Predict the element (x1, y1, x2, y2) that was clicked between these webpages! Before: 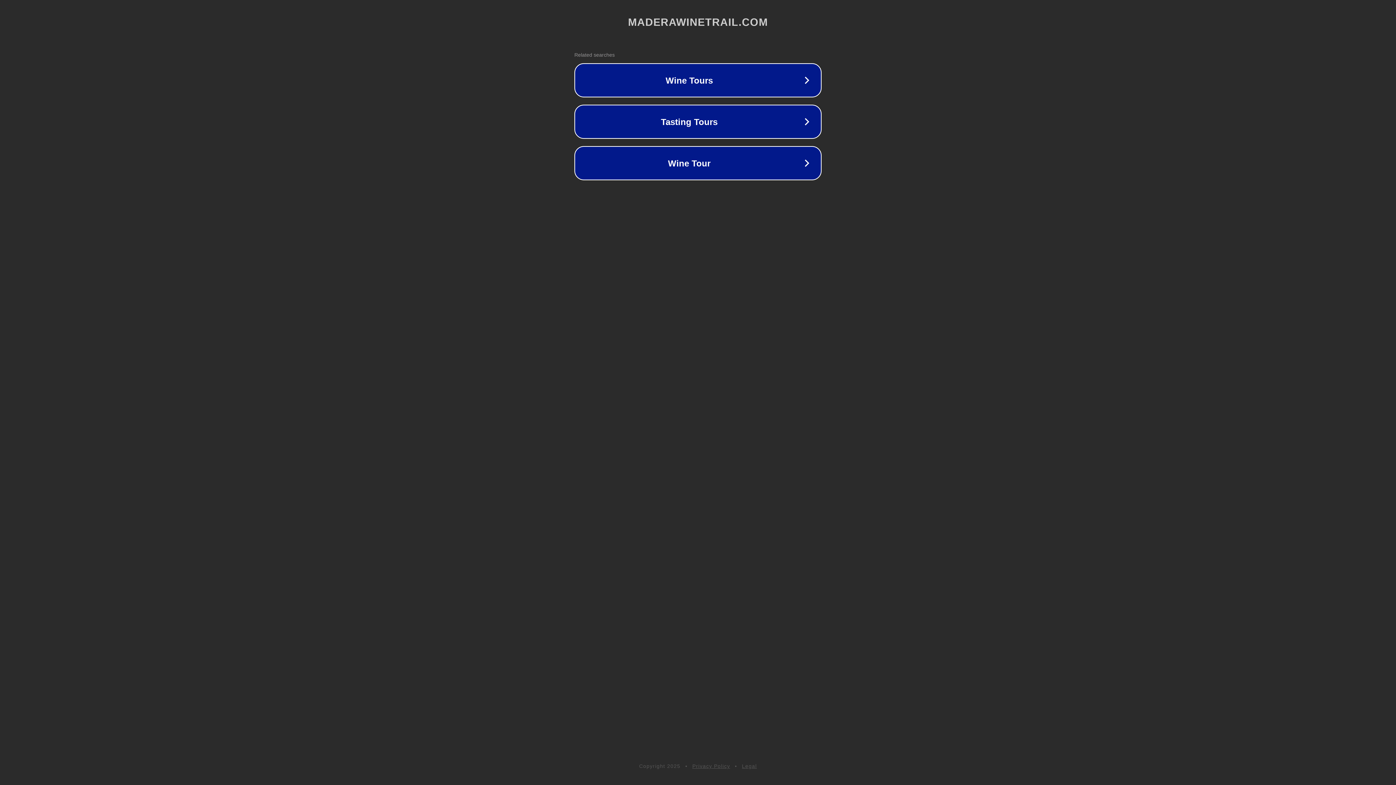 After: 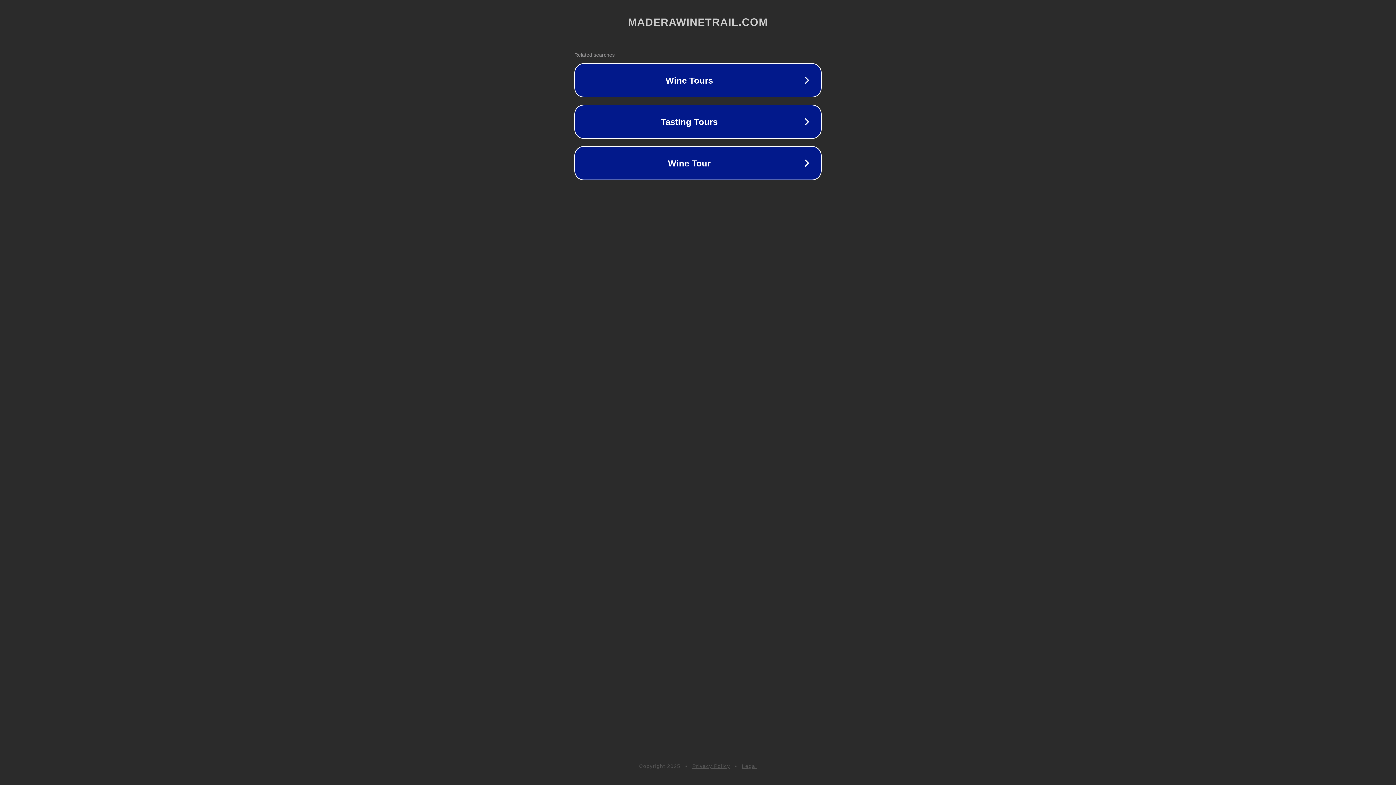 Action: bbox: (742, 763, 757, 769) label: Legal